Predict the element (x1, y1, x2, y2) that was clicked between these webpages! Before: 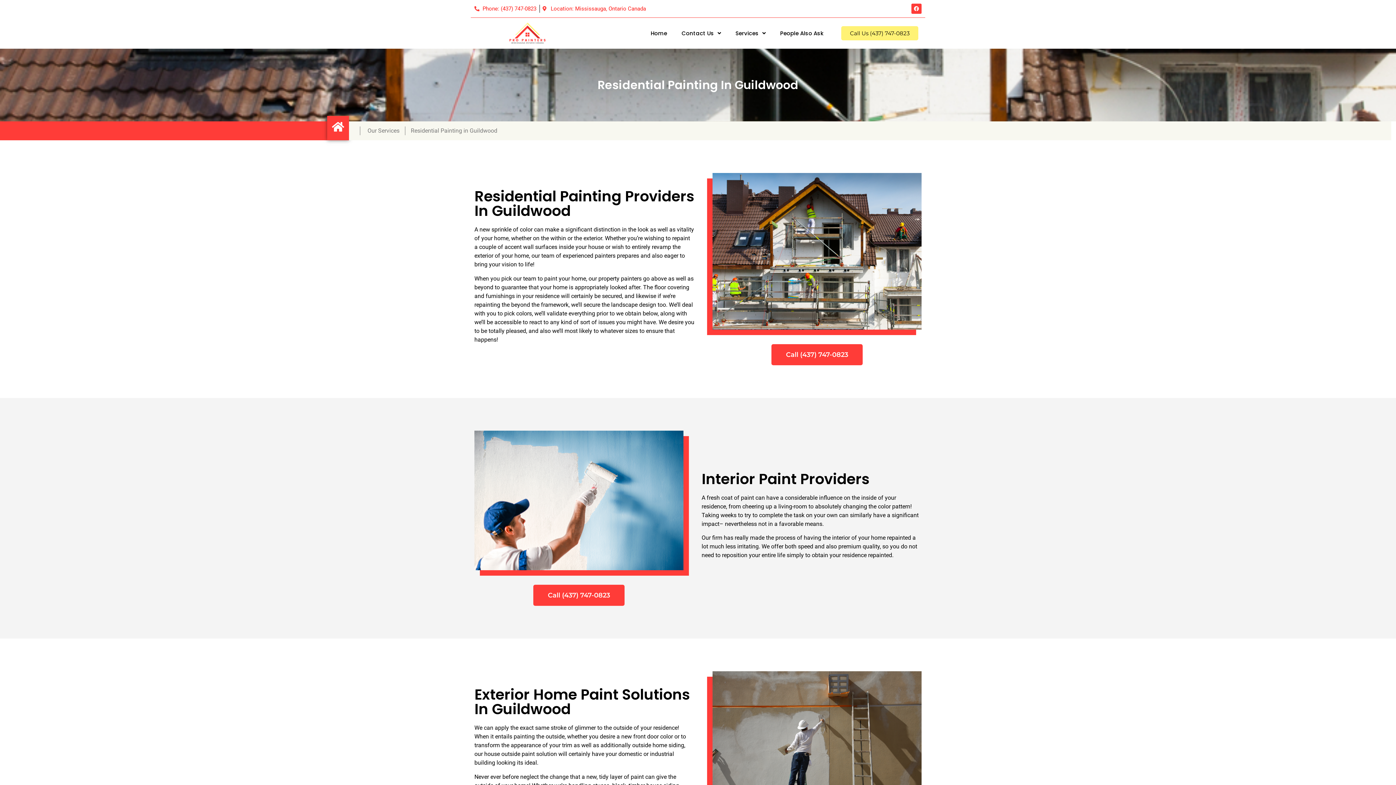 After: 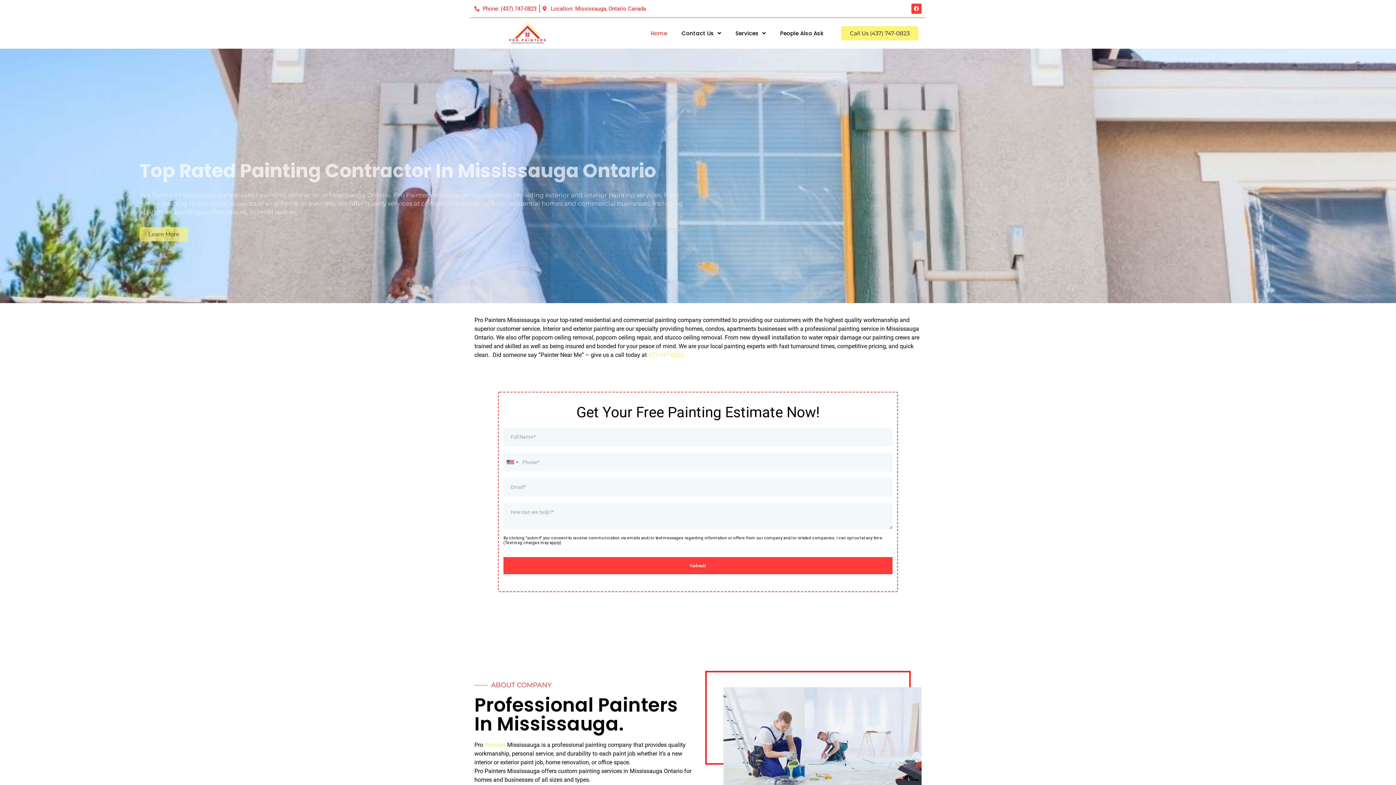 Action: bbox: (327, 116, 349, 137)